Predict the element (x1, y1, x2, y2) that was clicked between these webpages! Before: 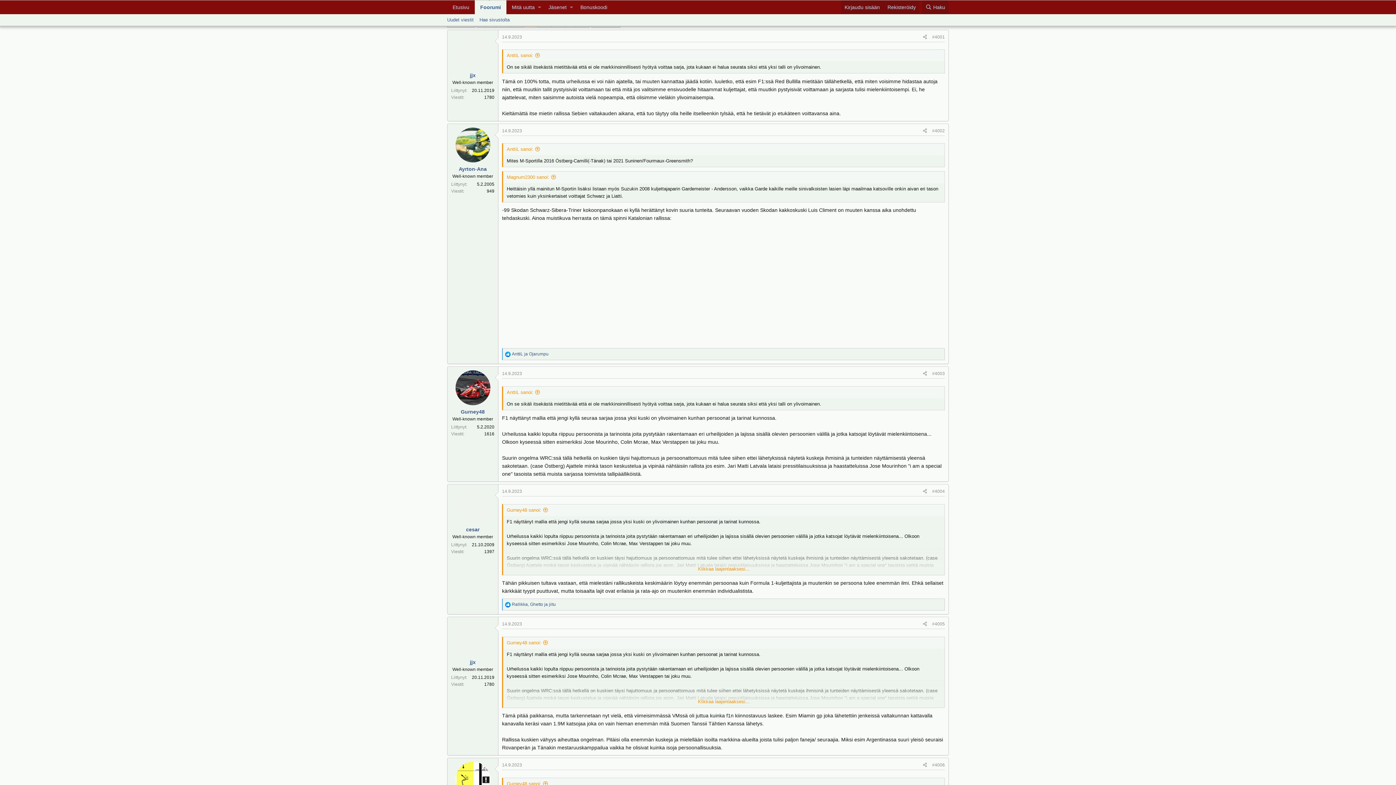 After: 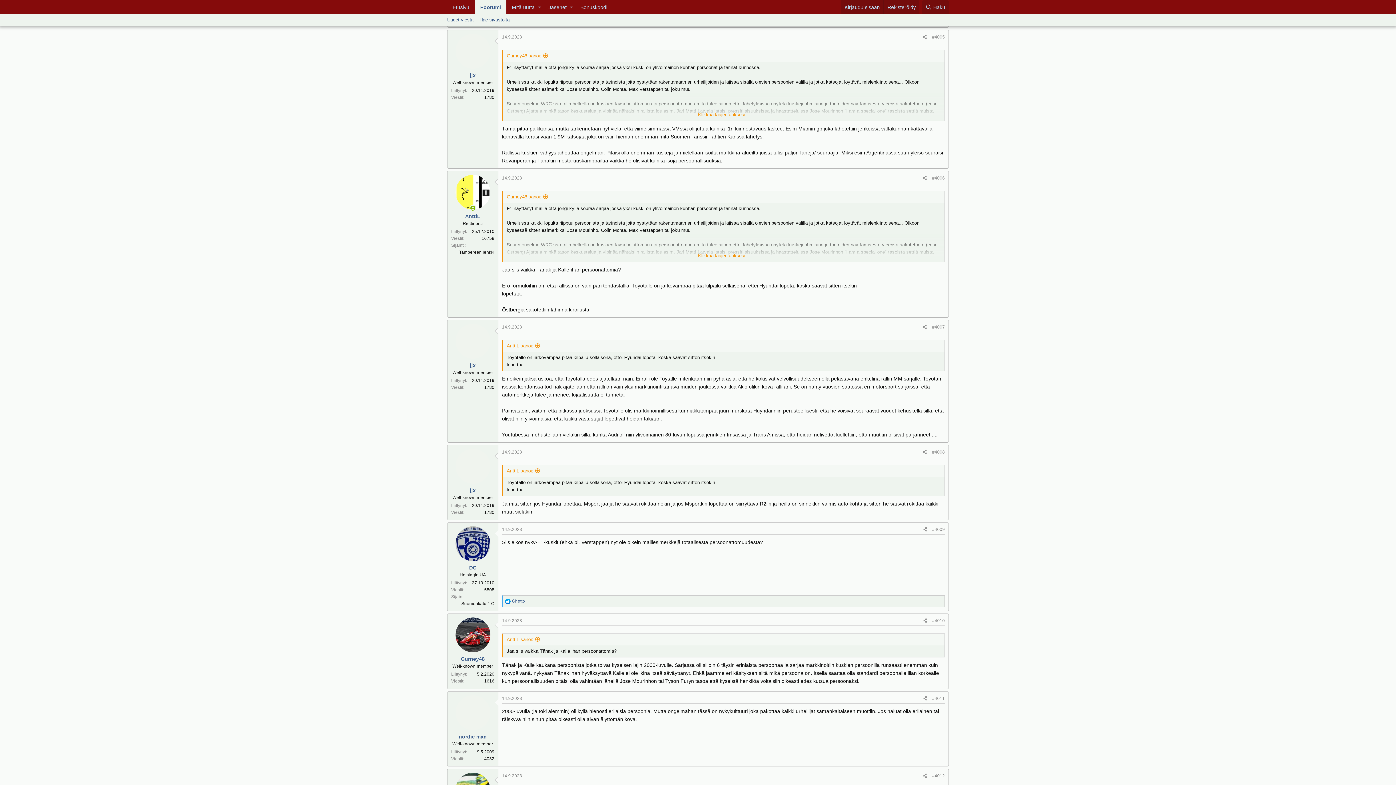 Action: bbox: (502, 621, 522, 626) label: 14.9.2023